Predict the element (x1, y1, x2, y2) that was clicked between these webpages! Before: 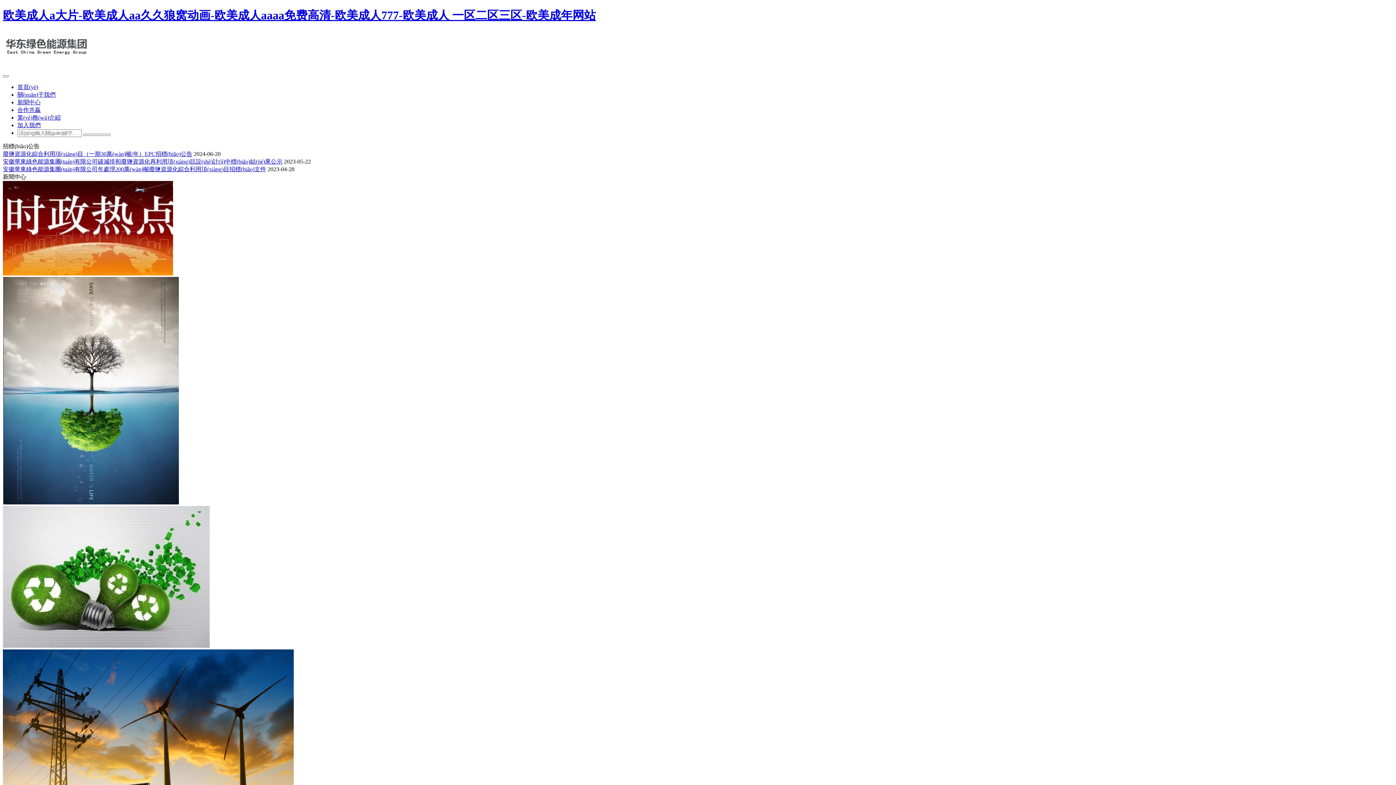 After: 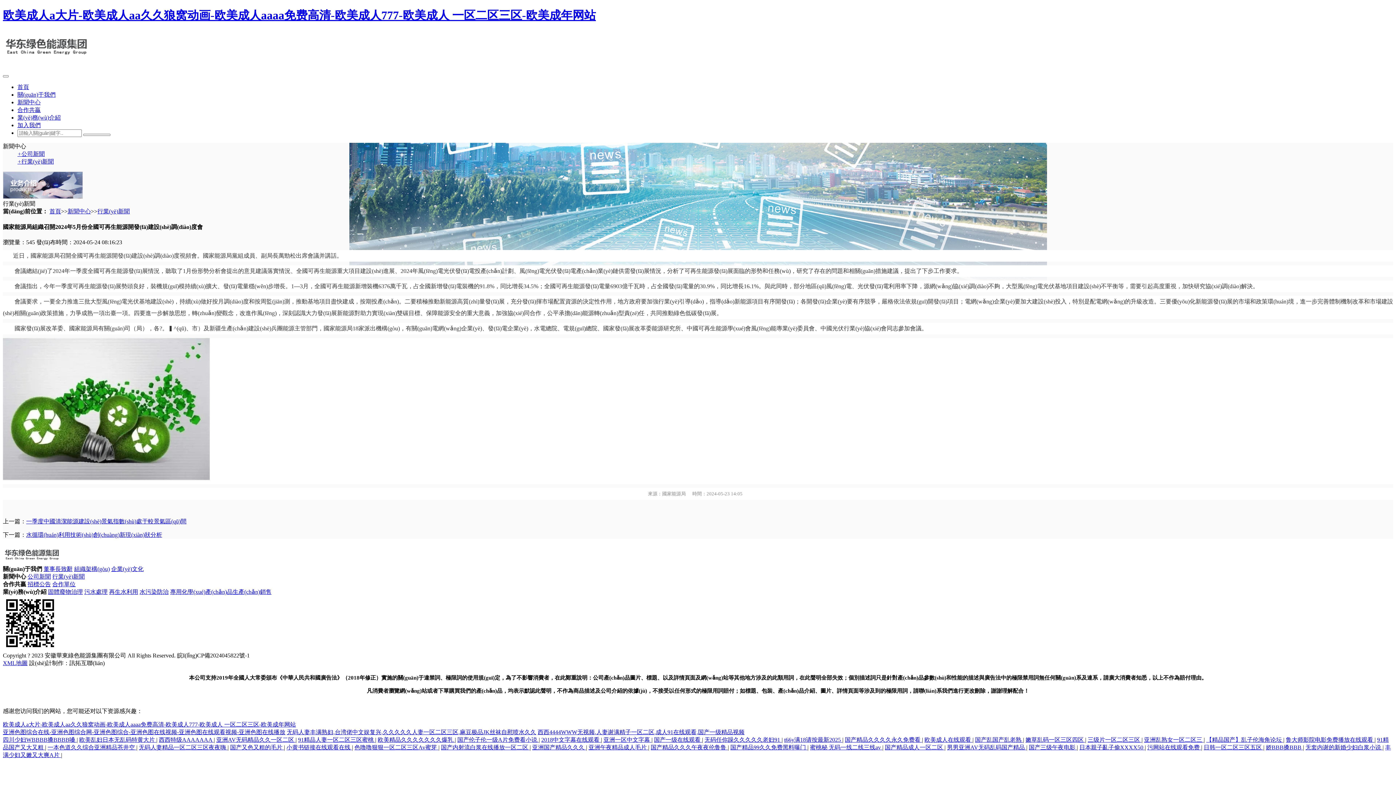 Action: bbox: (2, 643, 209, 649)